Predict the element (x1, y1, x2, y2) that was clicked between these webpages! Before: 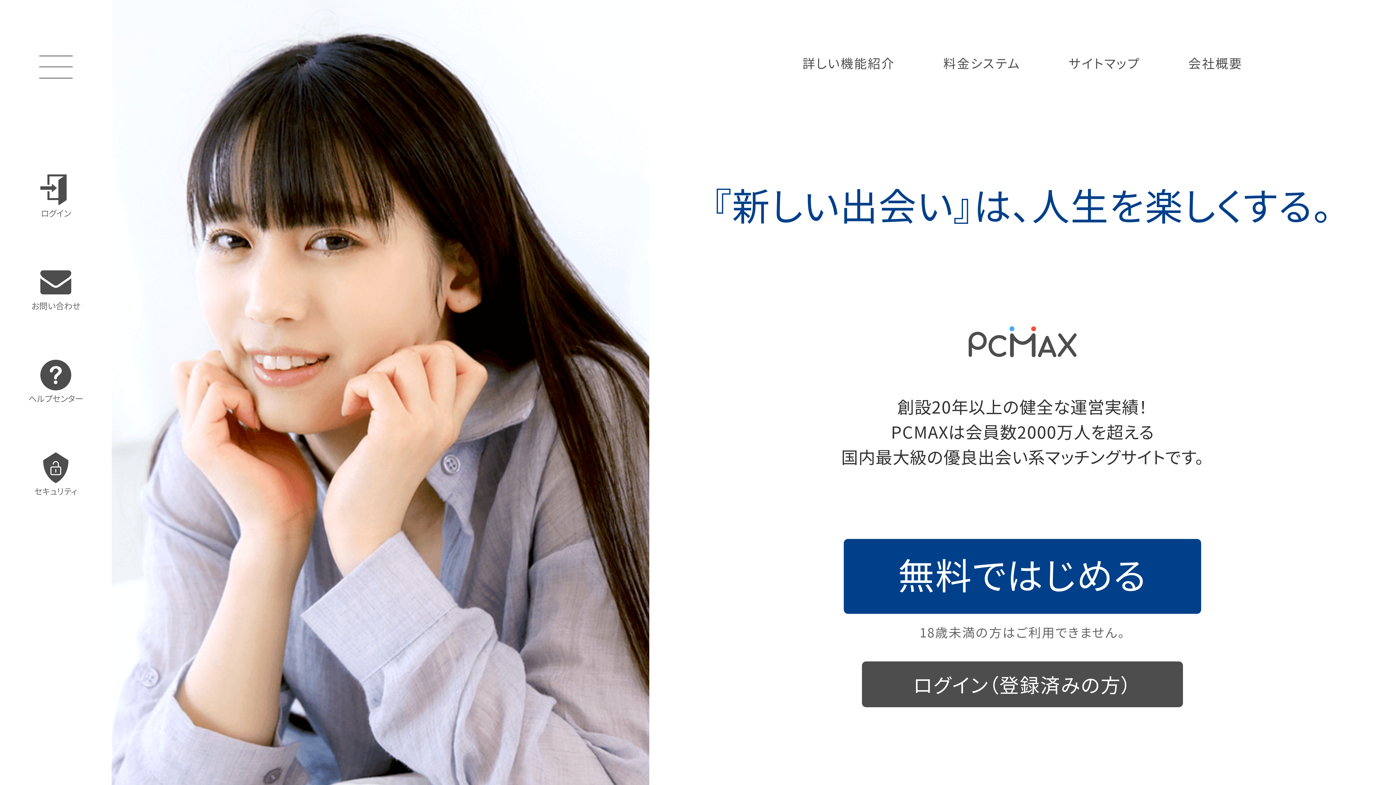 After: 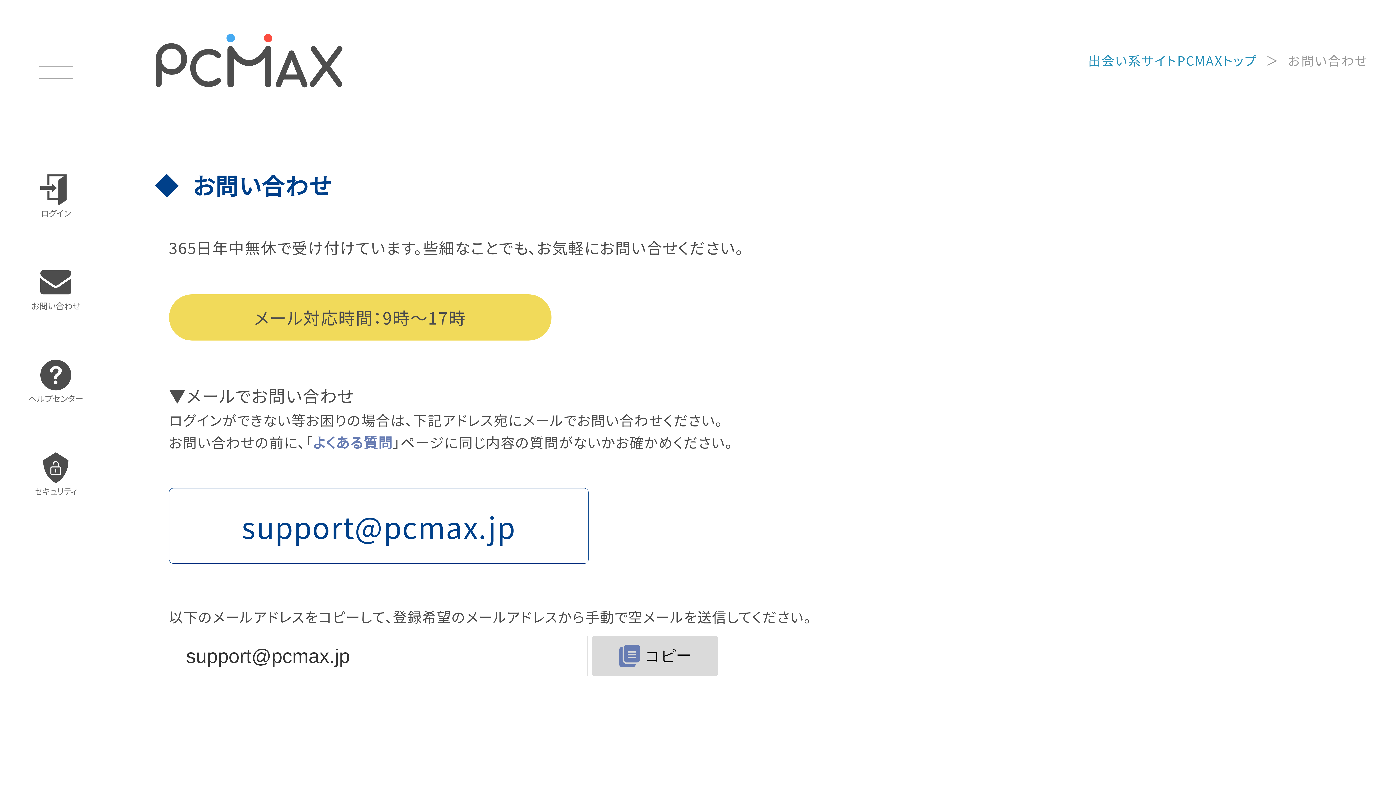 Action: bbox: (17, 258, 94, 319) label: お問い合わせ